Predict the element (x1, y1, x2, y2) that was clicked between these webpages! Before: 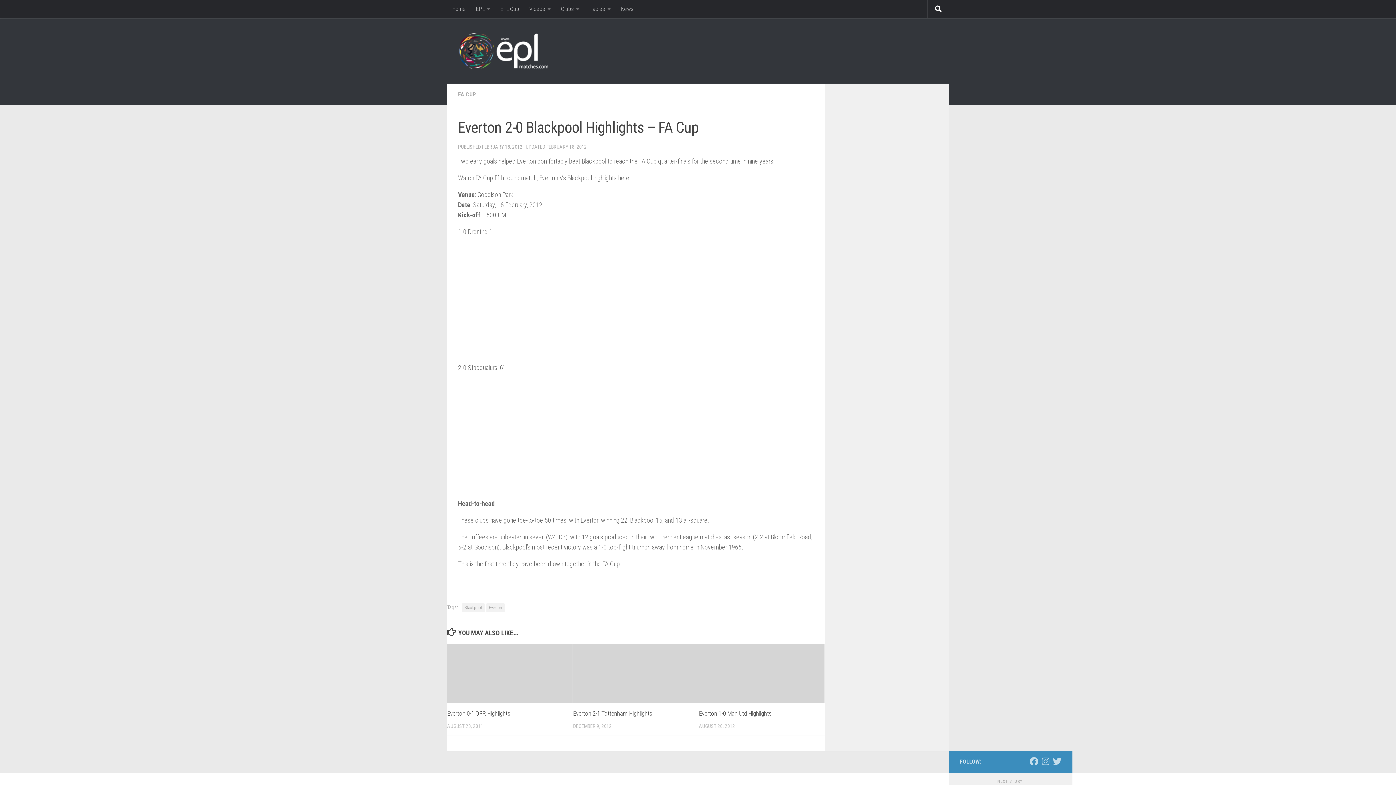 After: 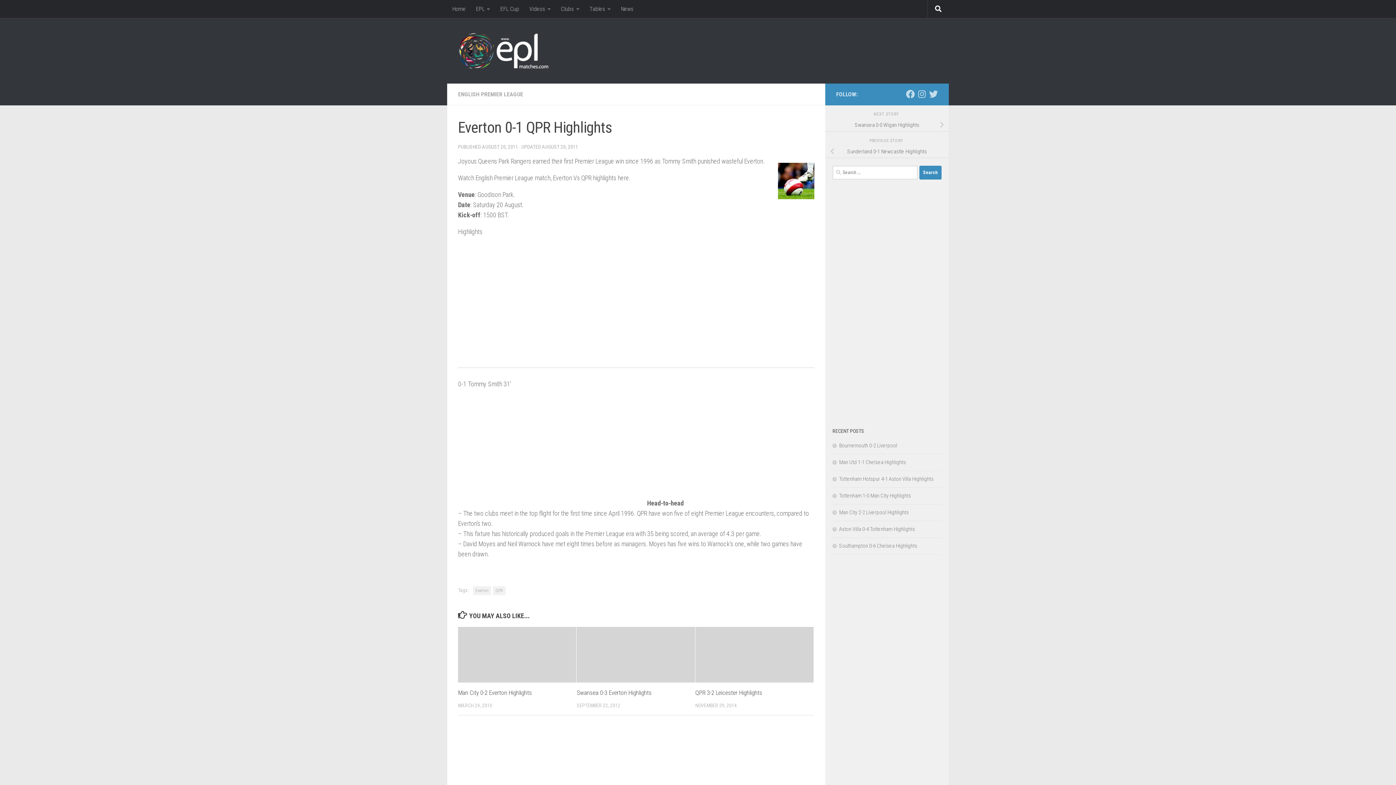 Action: bbox: (447, 710, 510, 717) label: Everton 0-1 QPR Highlights